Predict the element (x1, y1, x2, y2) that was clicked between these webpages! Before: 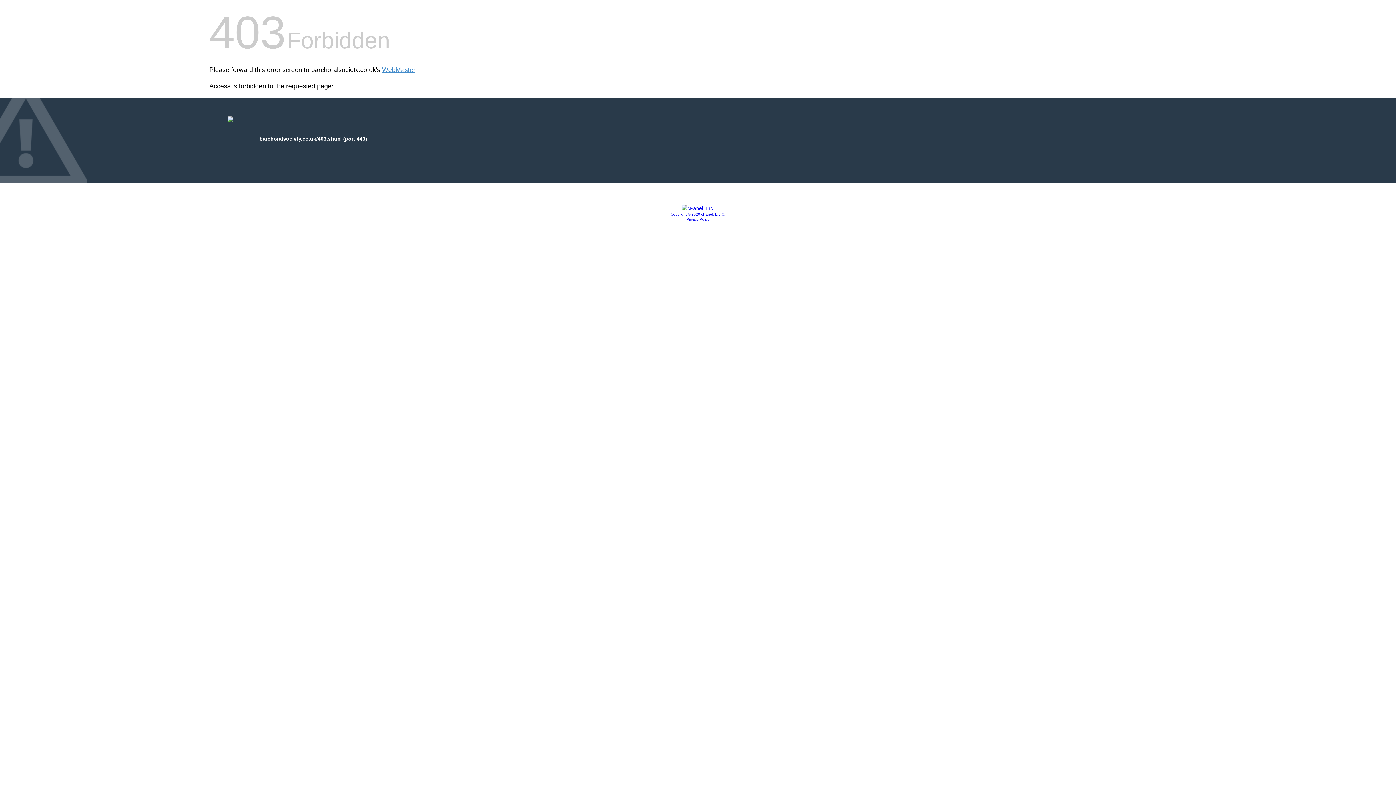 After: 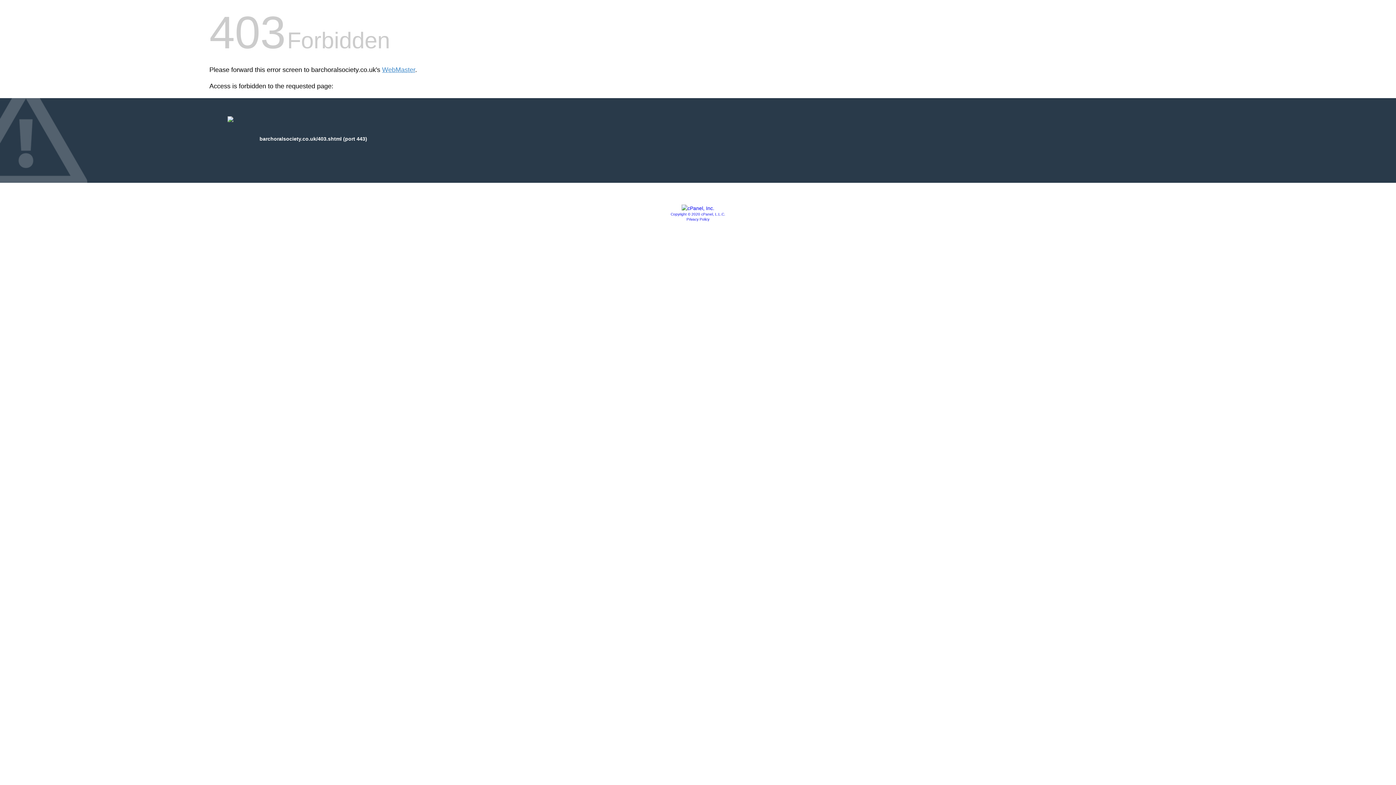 Action: label: Privacy Policy bbox: (686, 217, 709, 221)